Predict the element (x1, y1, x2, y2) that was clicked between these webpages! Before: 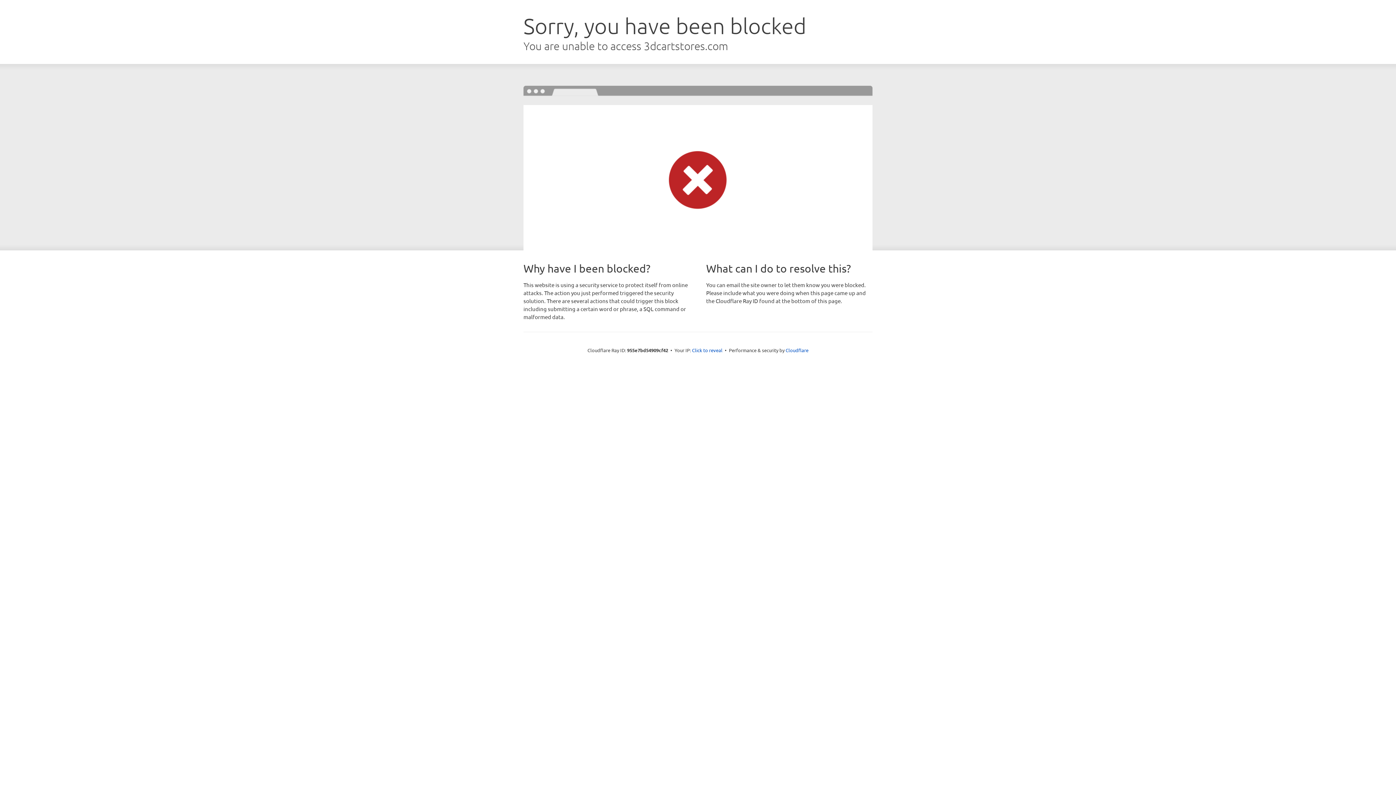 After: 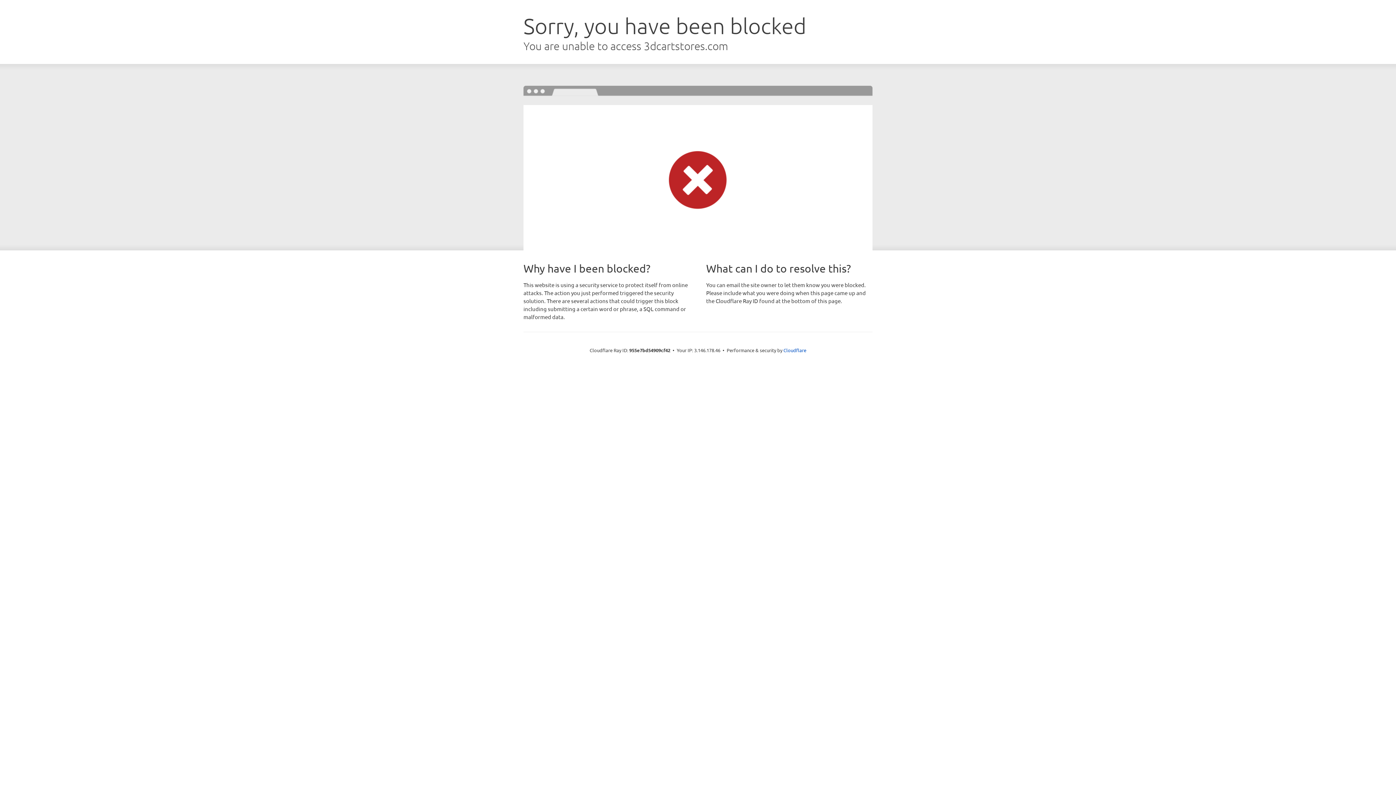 Action: bbox: (692, 346, 722, 353) label: Click to reveal